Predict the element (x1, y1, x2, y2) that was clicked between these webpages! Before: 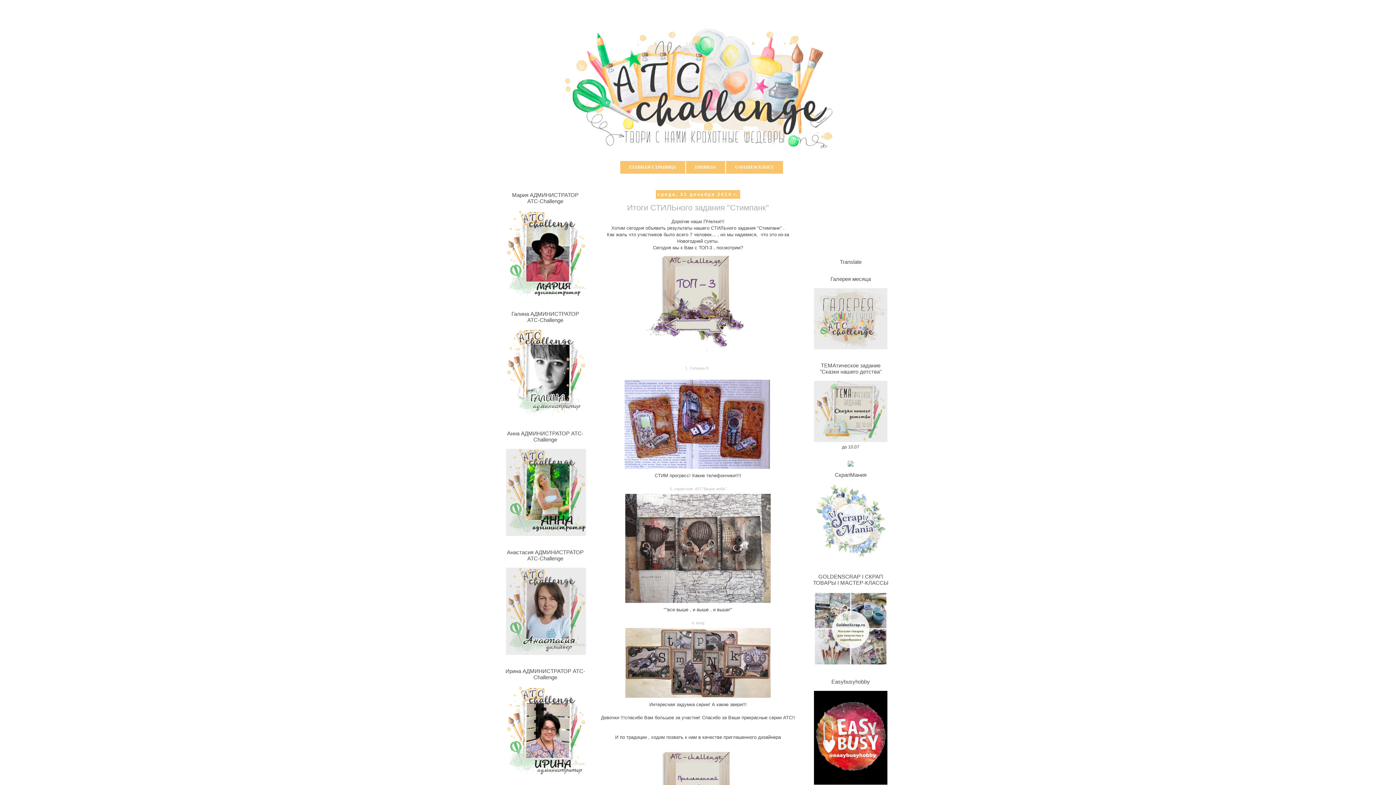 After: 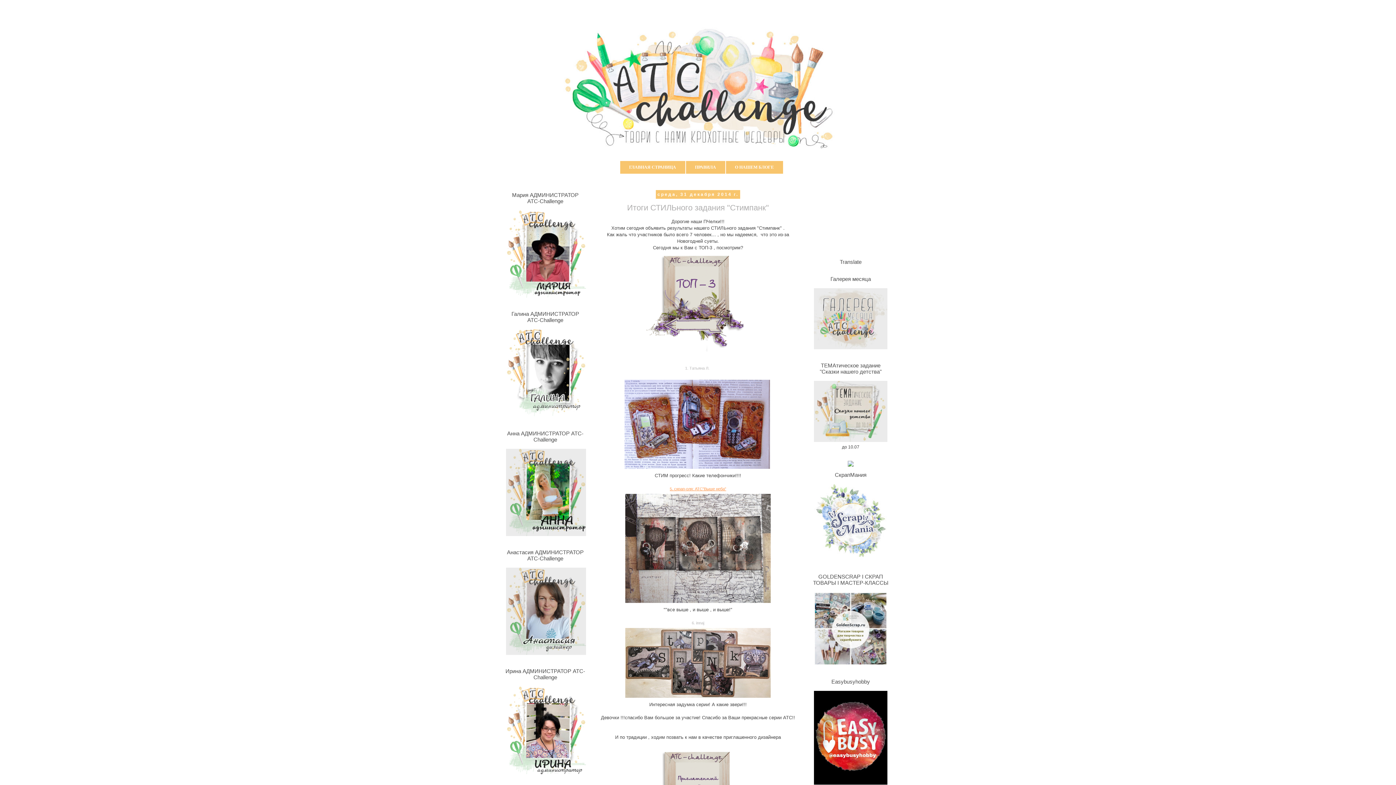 Action: label: 5. скрап-оля: АТС"Выше неба" bbox: (670, 486, 726, 491)